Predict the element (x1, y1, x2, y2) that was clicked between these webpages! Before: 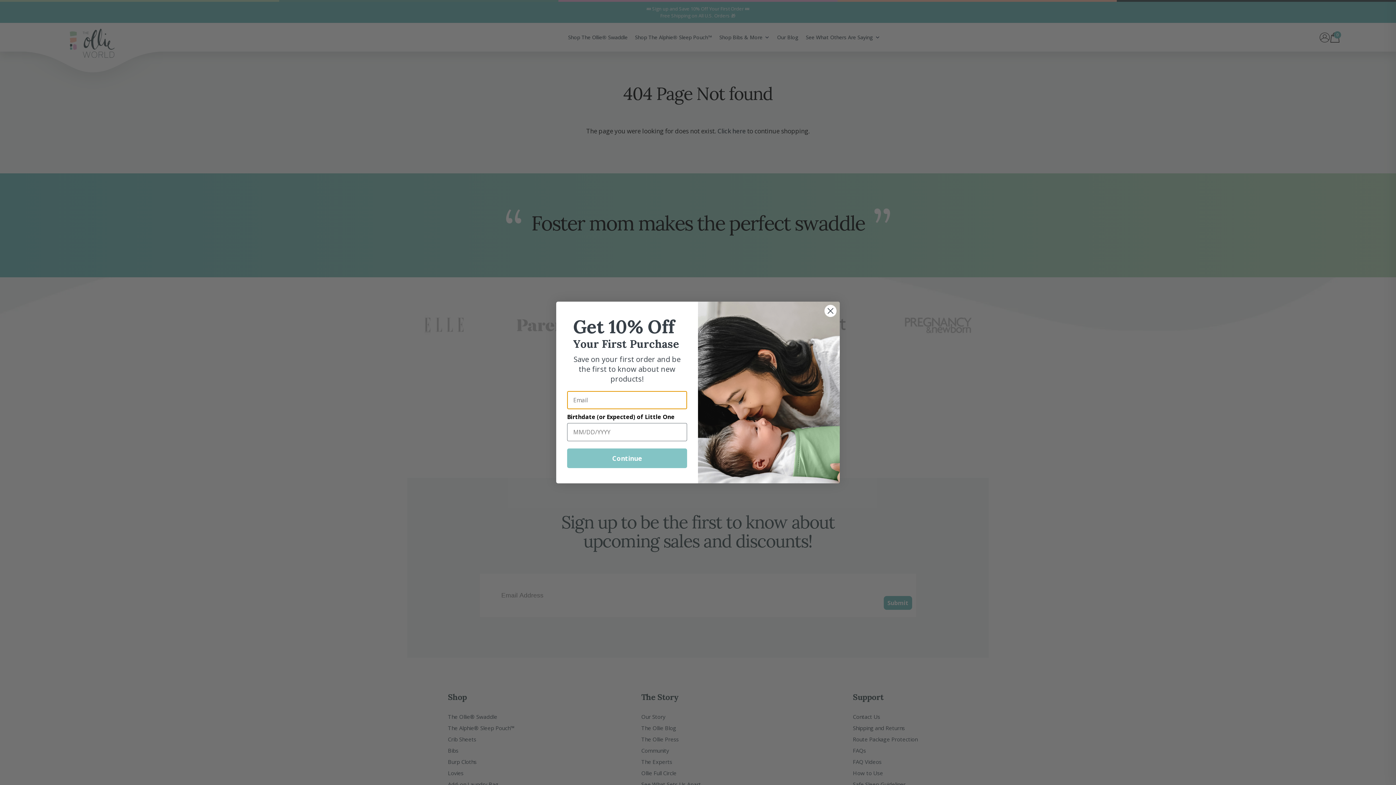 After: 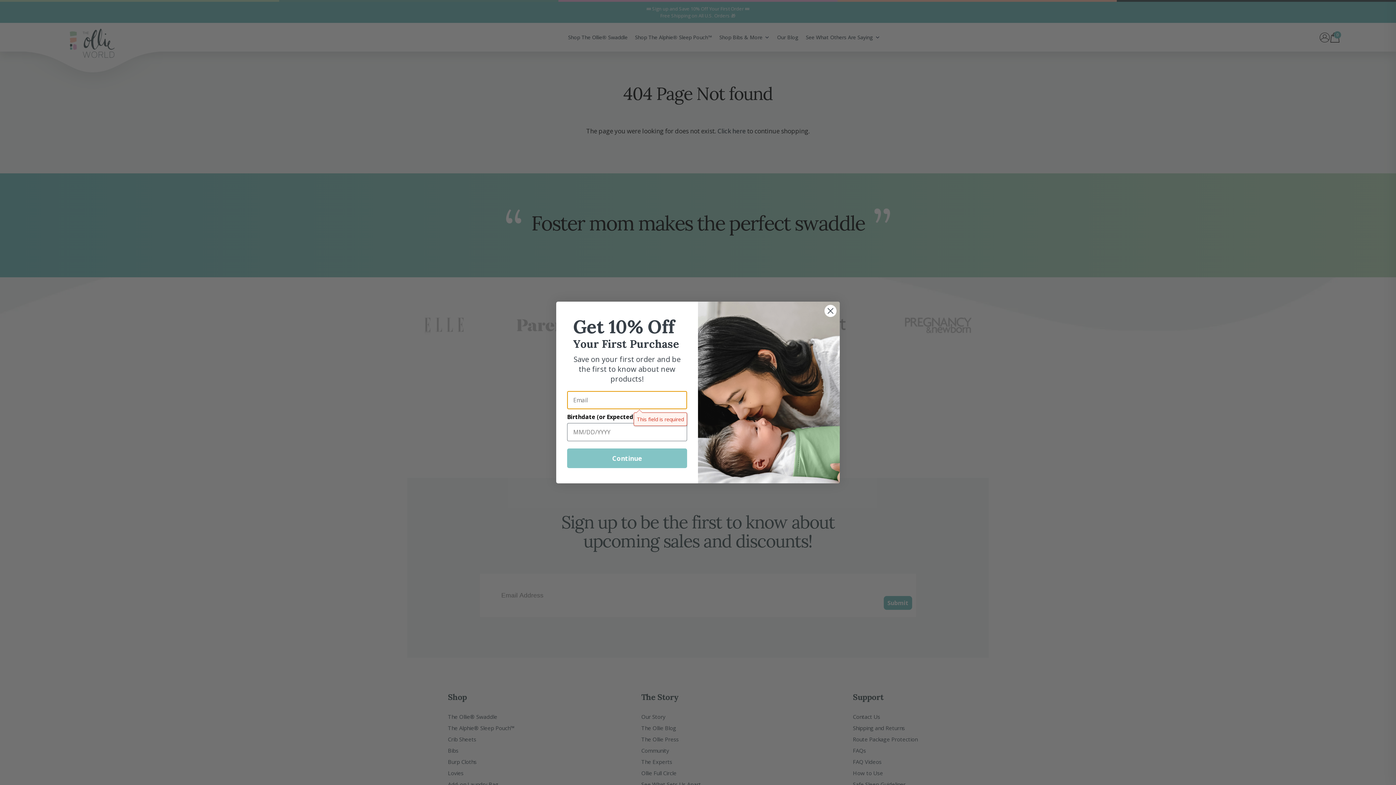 Action: bbox: (567, 459, 687, 478) label: Continue